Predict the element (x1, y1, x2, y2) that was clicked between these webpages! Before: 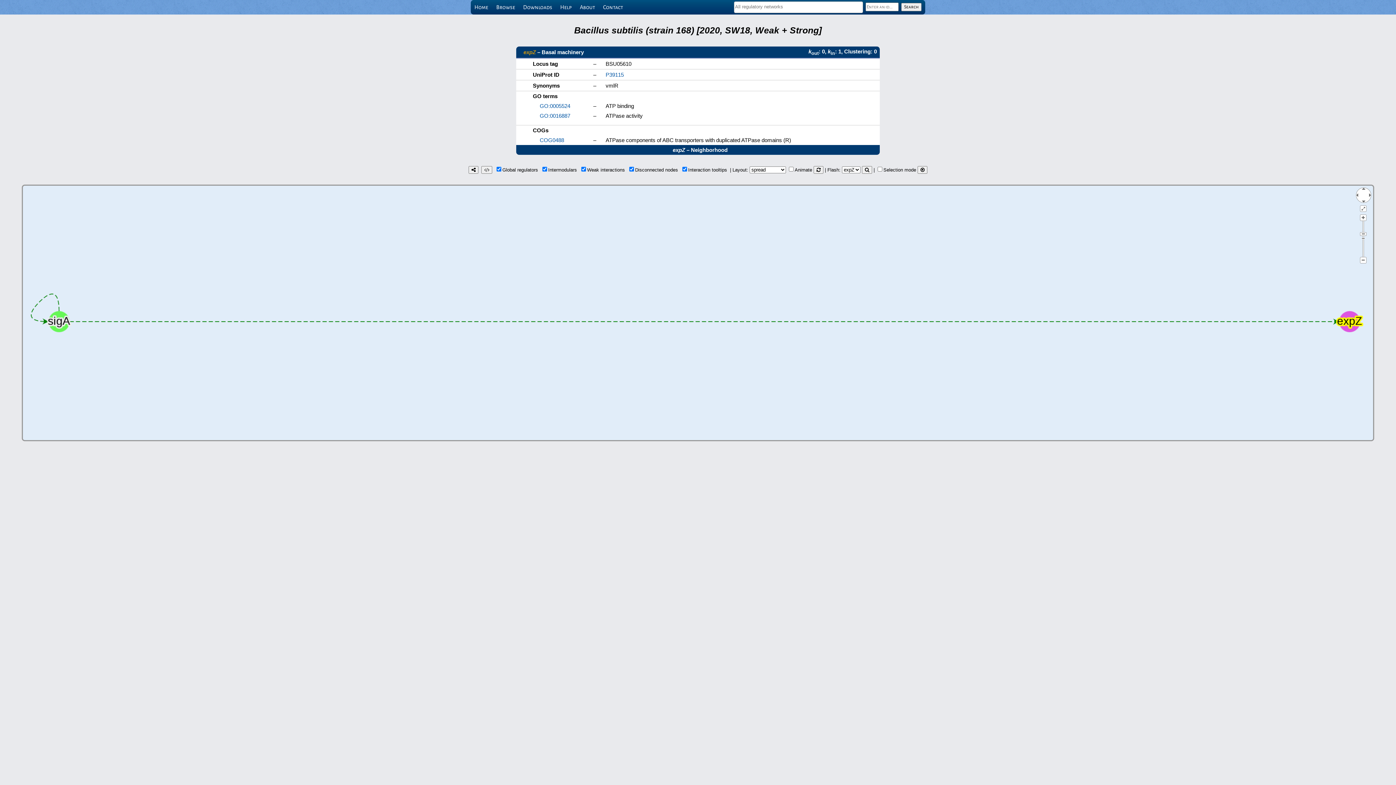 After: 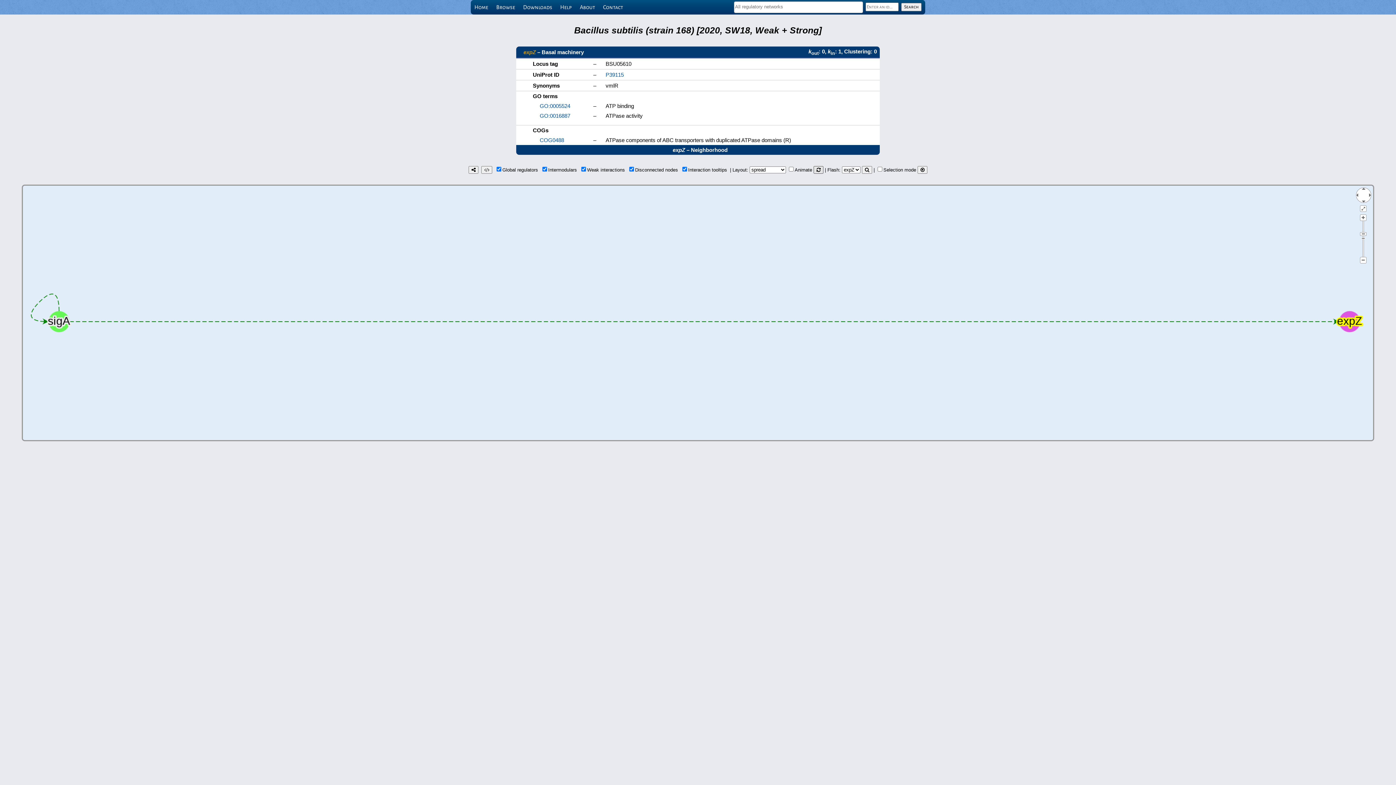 Action: bbox: (813, 166, 823, 173)